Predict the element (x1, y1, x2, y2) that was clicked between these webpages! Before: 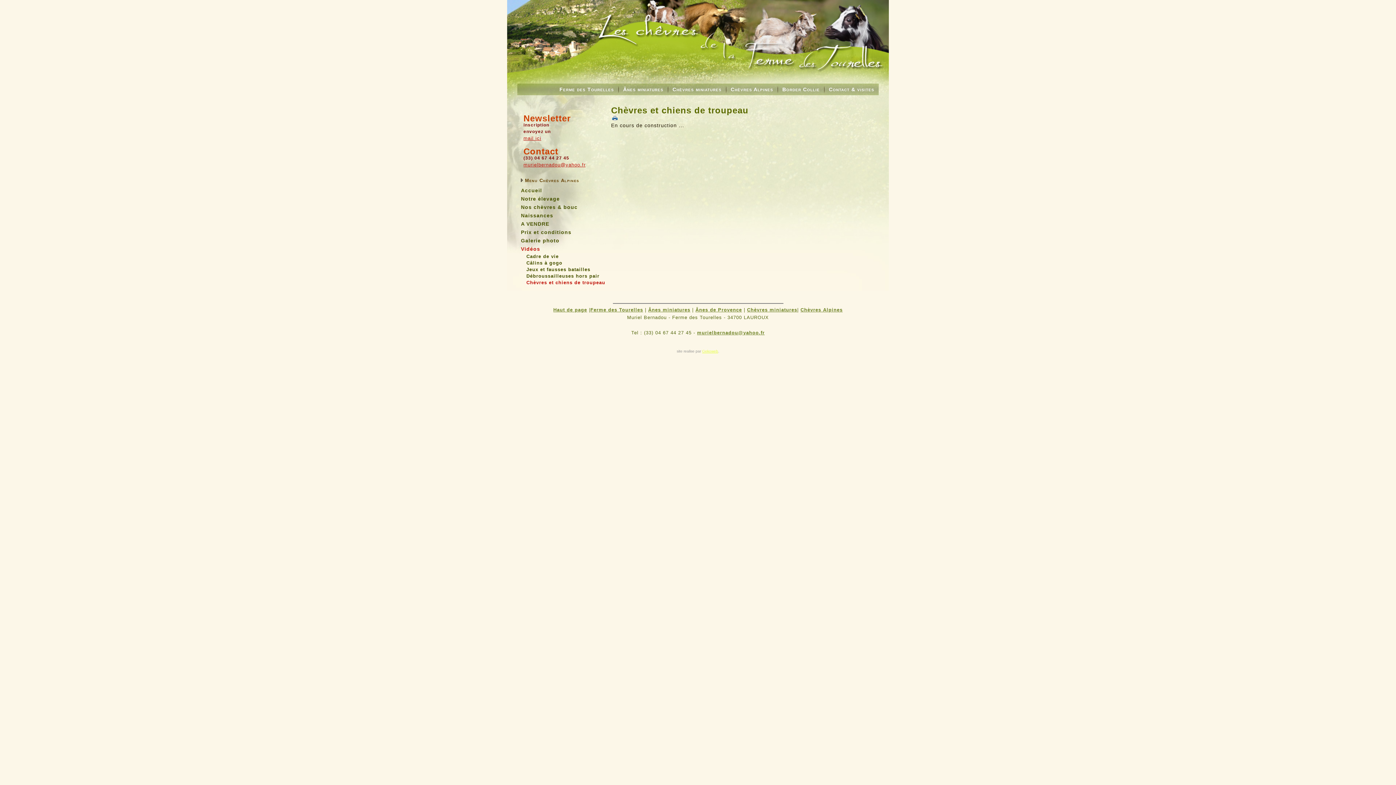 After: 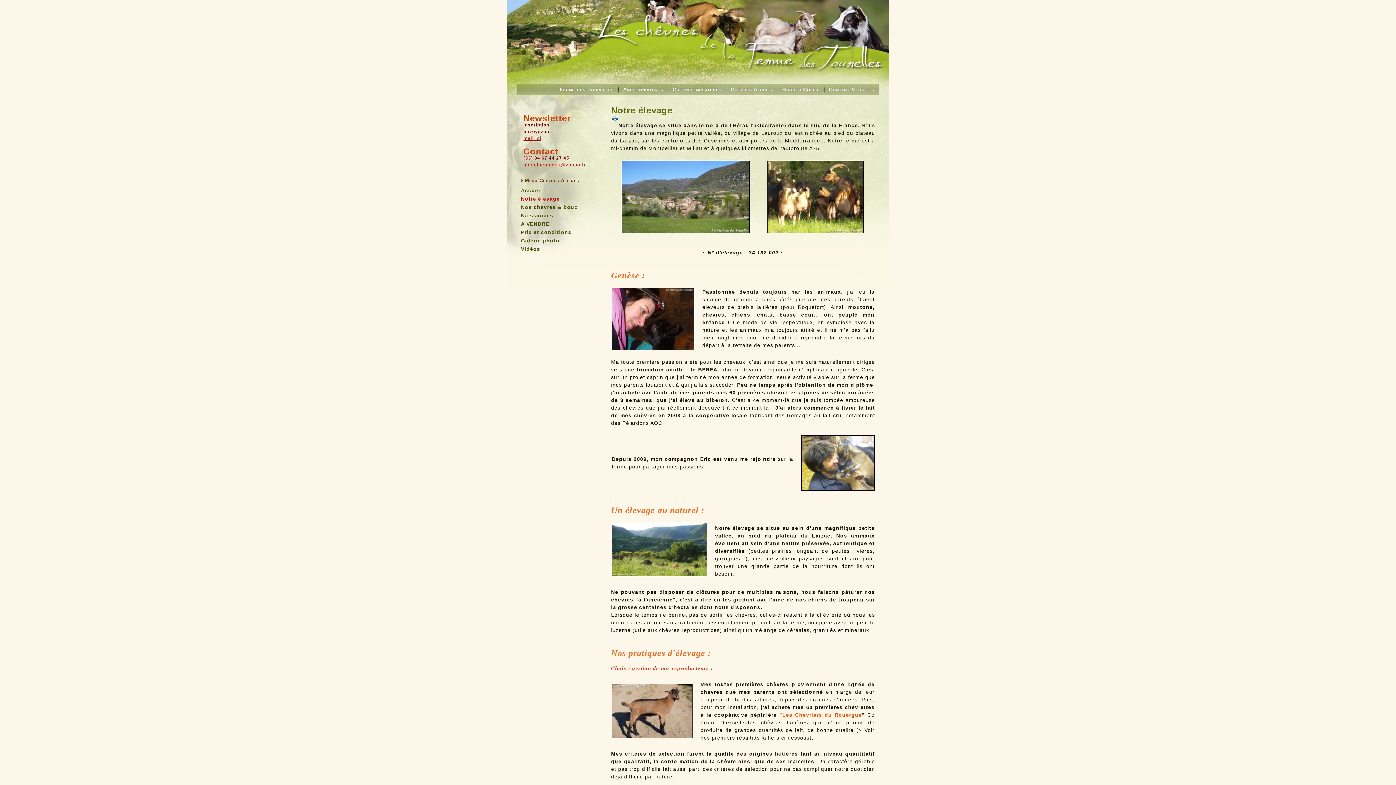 Action: bbox: (517, 194, 607, 203) label: Notre élevage